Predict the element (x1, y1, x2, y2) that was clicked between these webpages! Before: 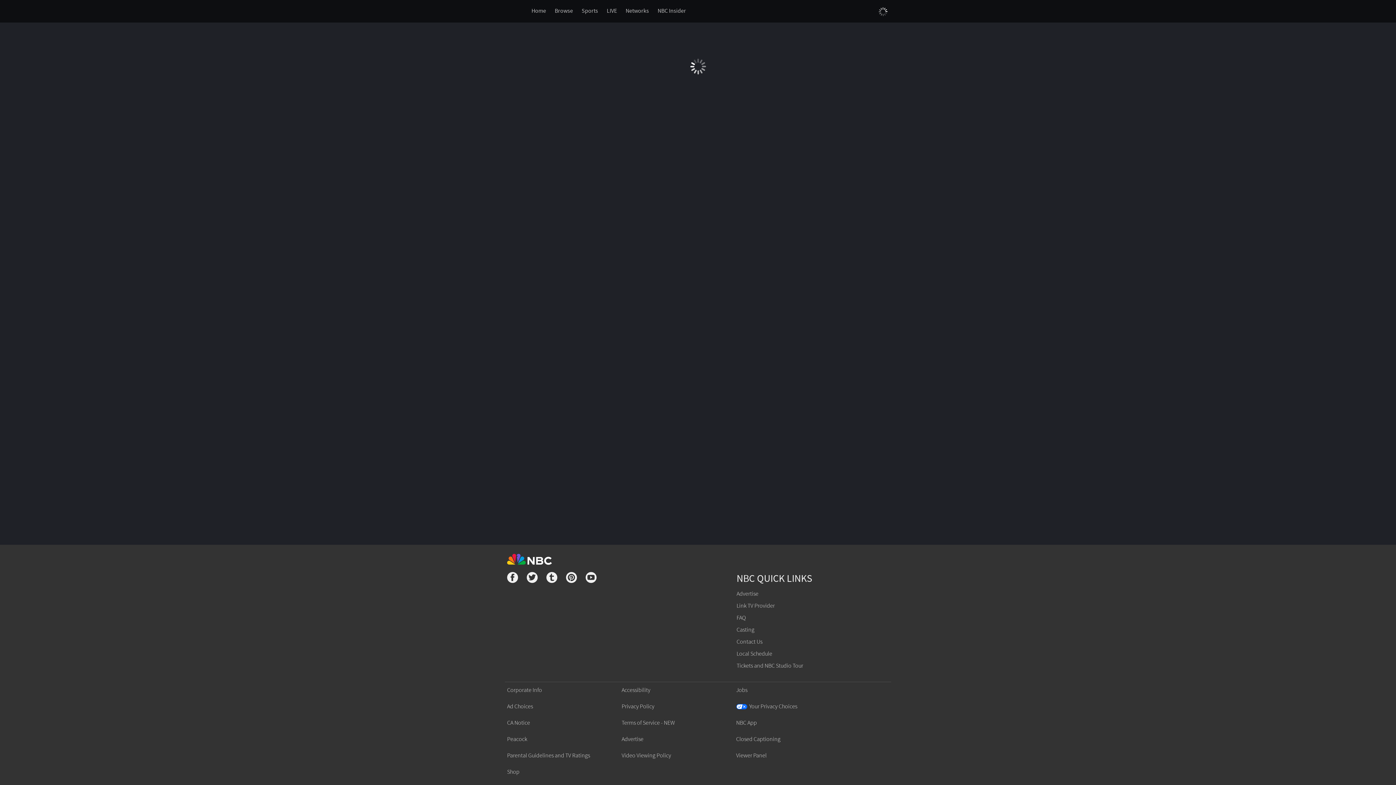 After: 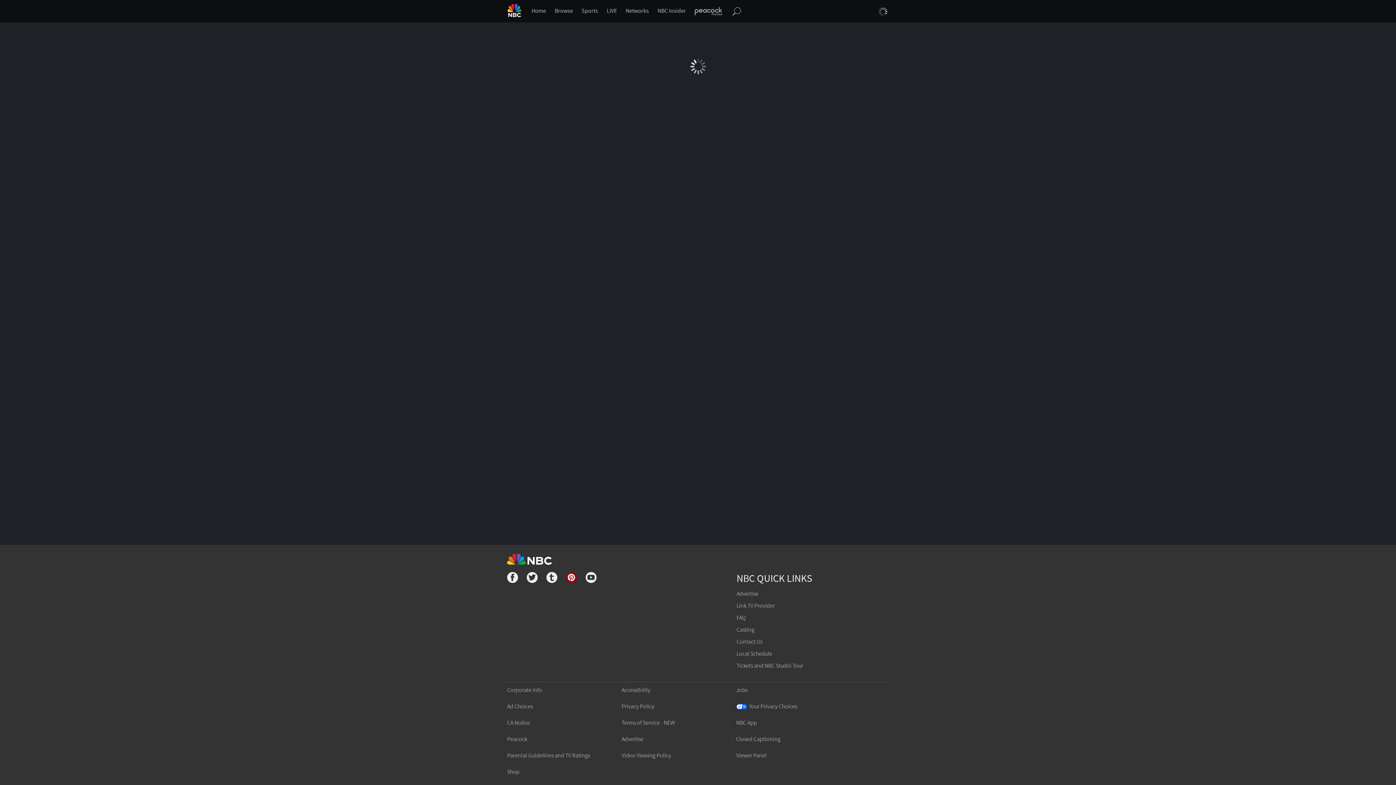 Action: bbox: (566, 572, 577, 585)